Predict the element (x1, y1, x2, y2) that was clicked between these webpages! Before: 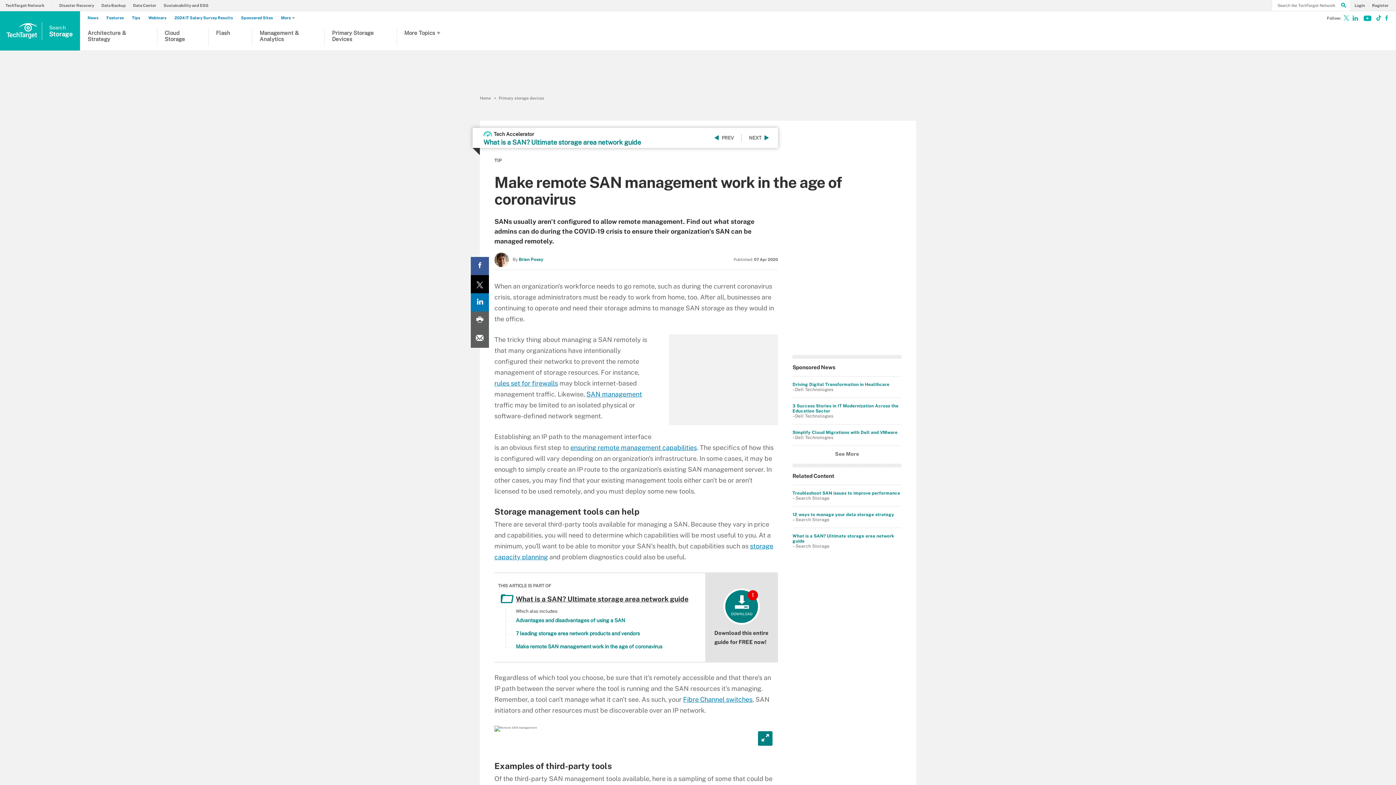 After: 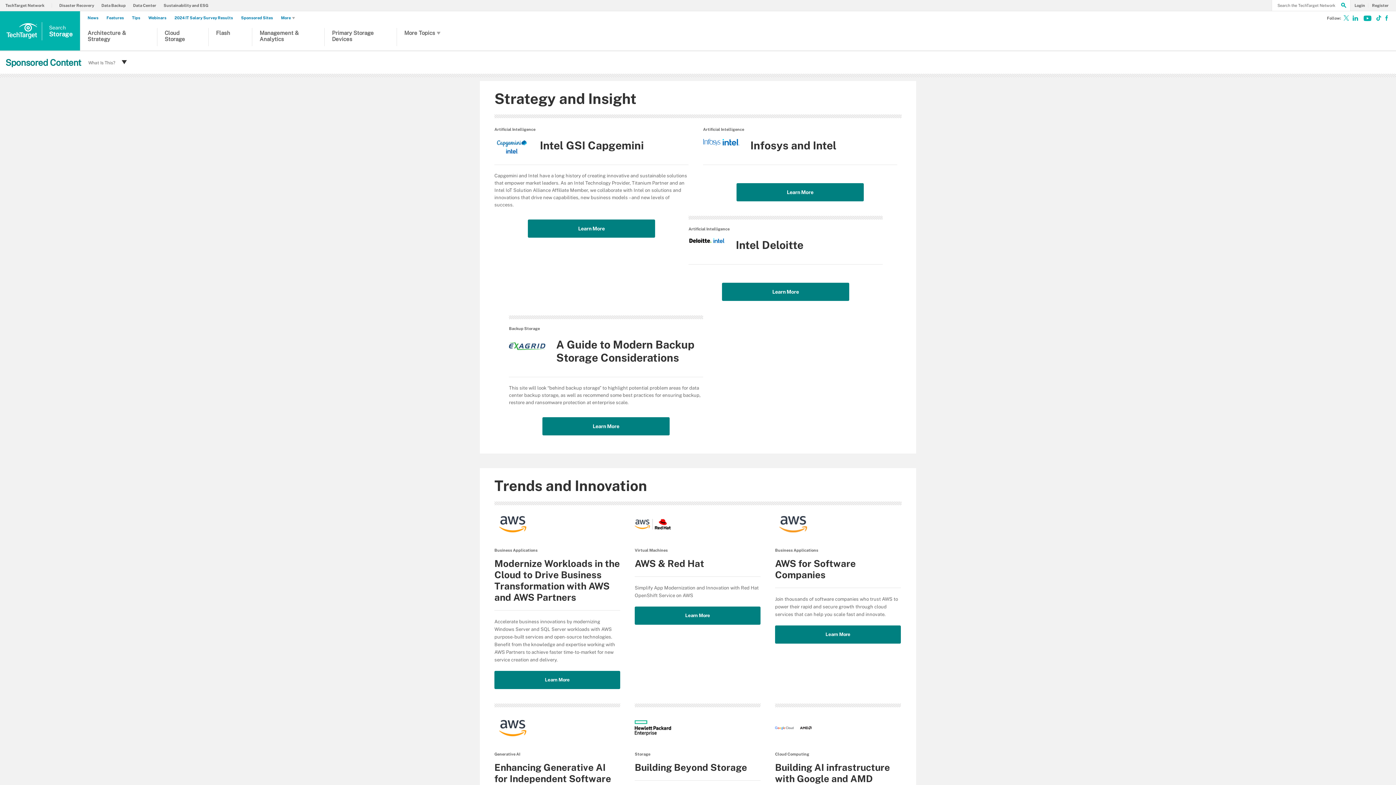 Action: bbox: (792, 451, 901, 456) label: See More